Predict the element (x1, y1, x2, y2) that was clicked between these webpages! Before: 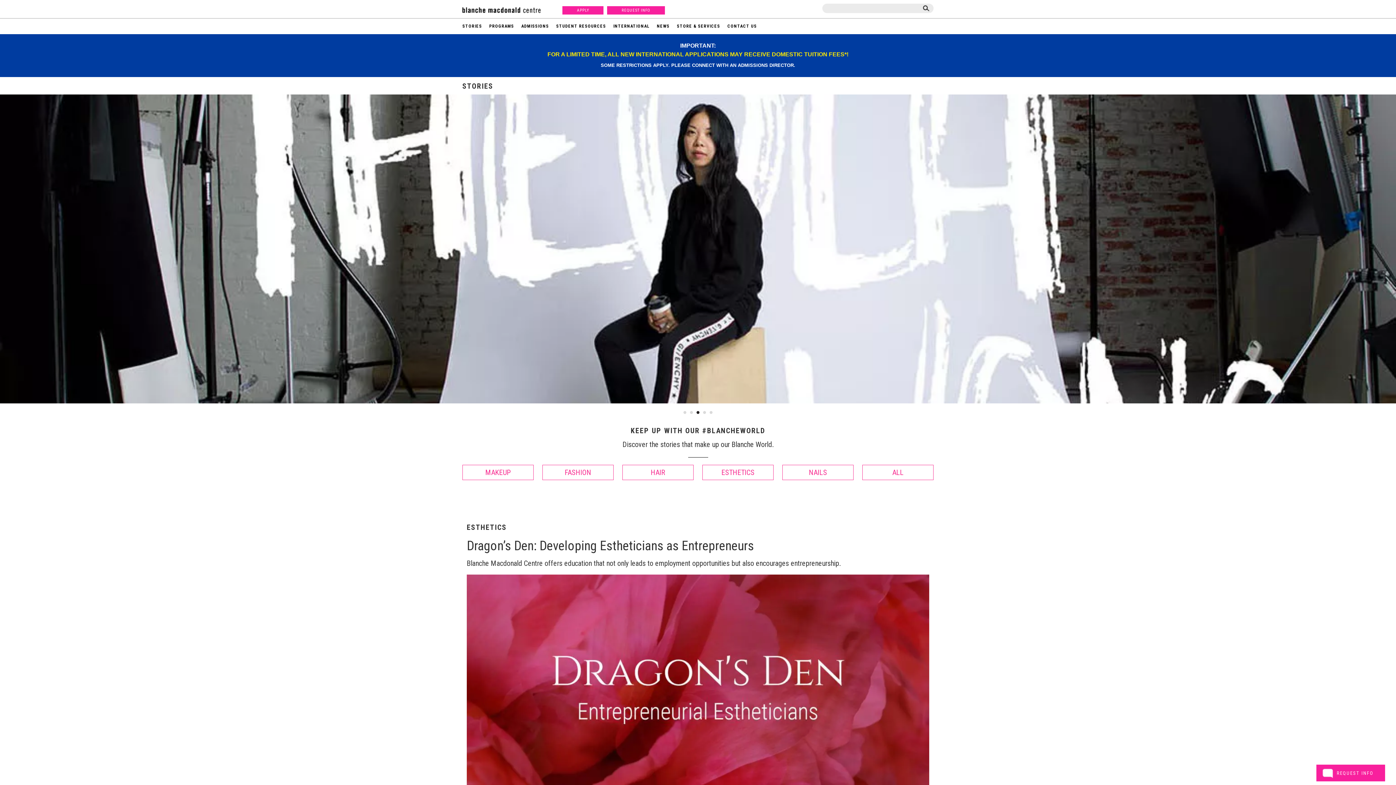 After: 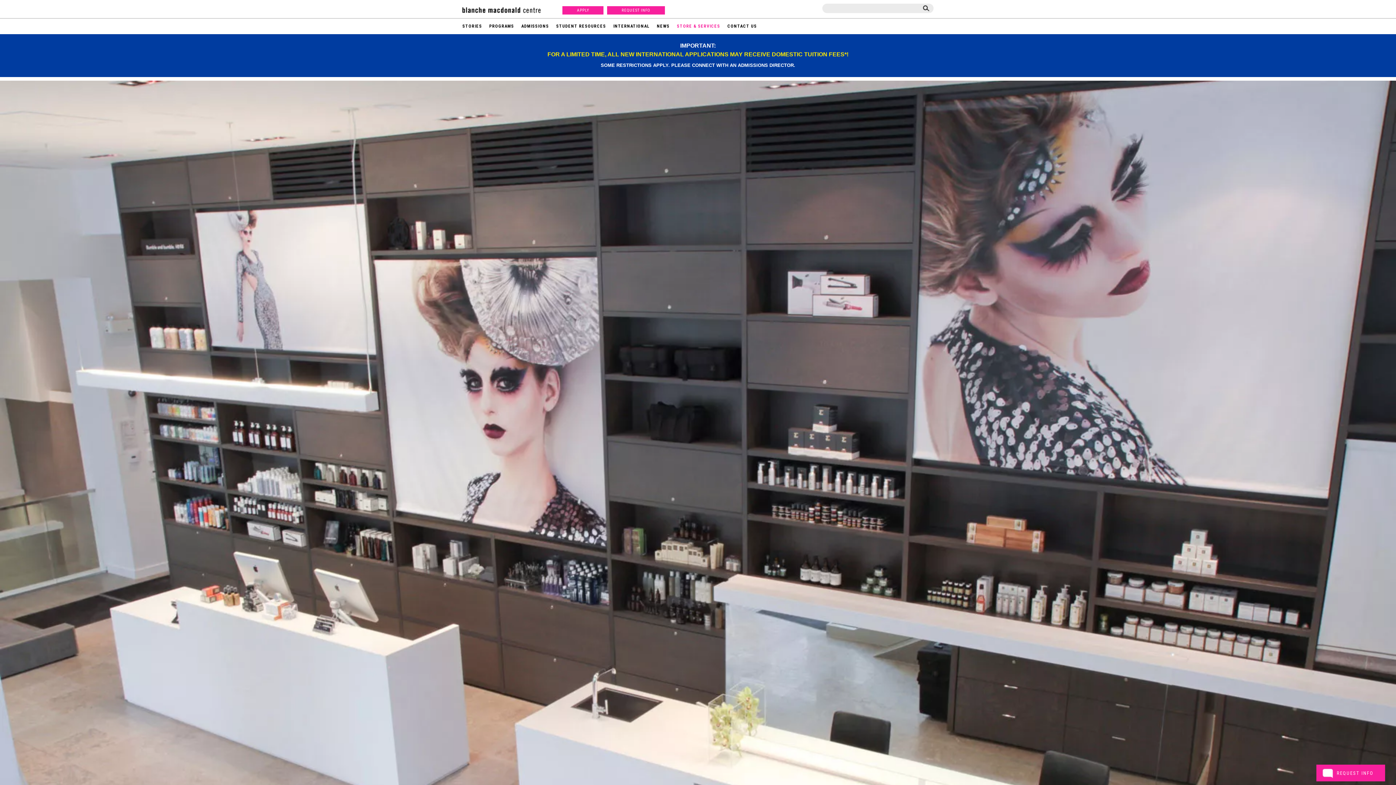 Action: label: STORE & SERVICES bbox: (677, 22, 720, 29)